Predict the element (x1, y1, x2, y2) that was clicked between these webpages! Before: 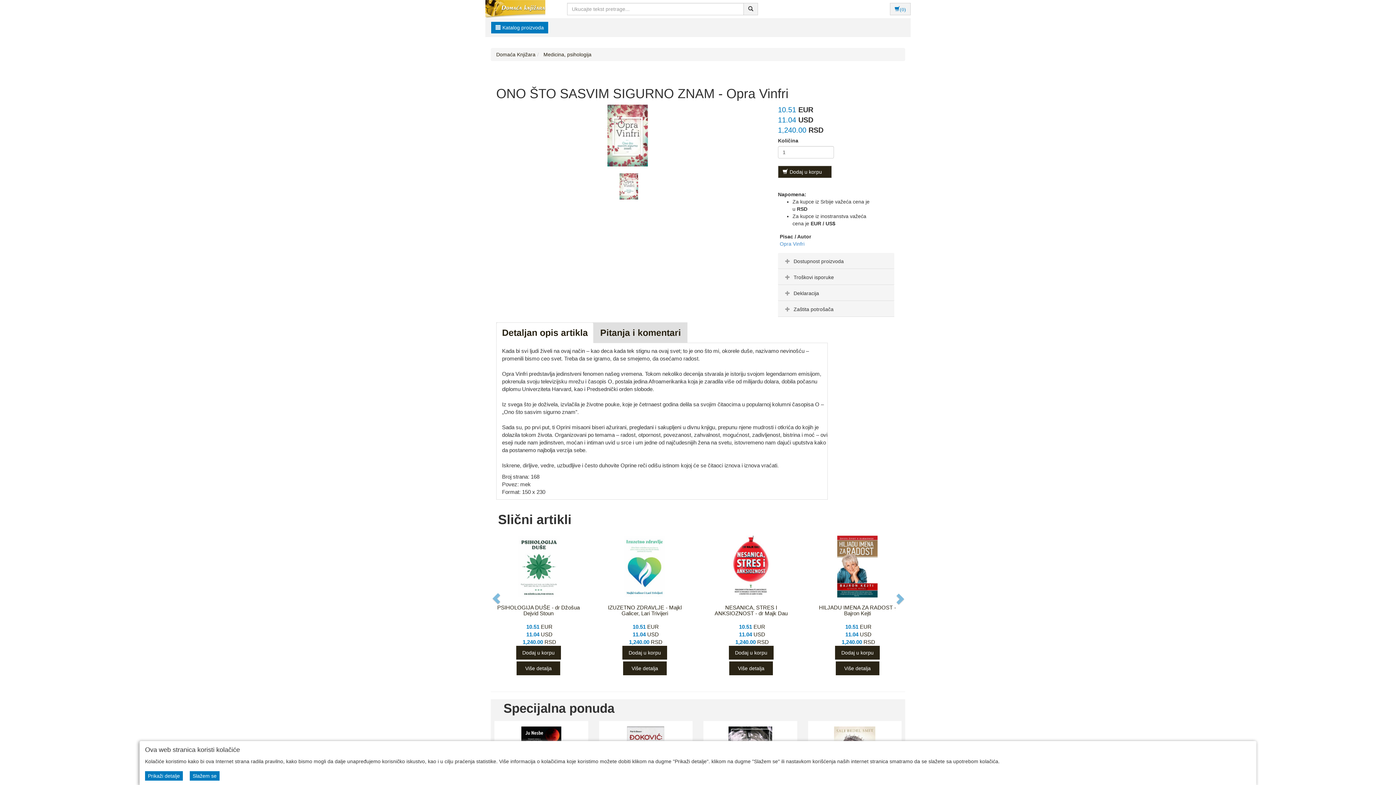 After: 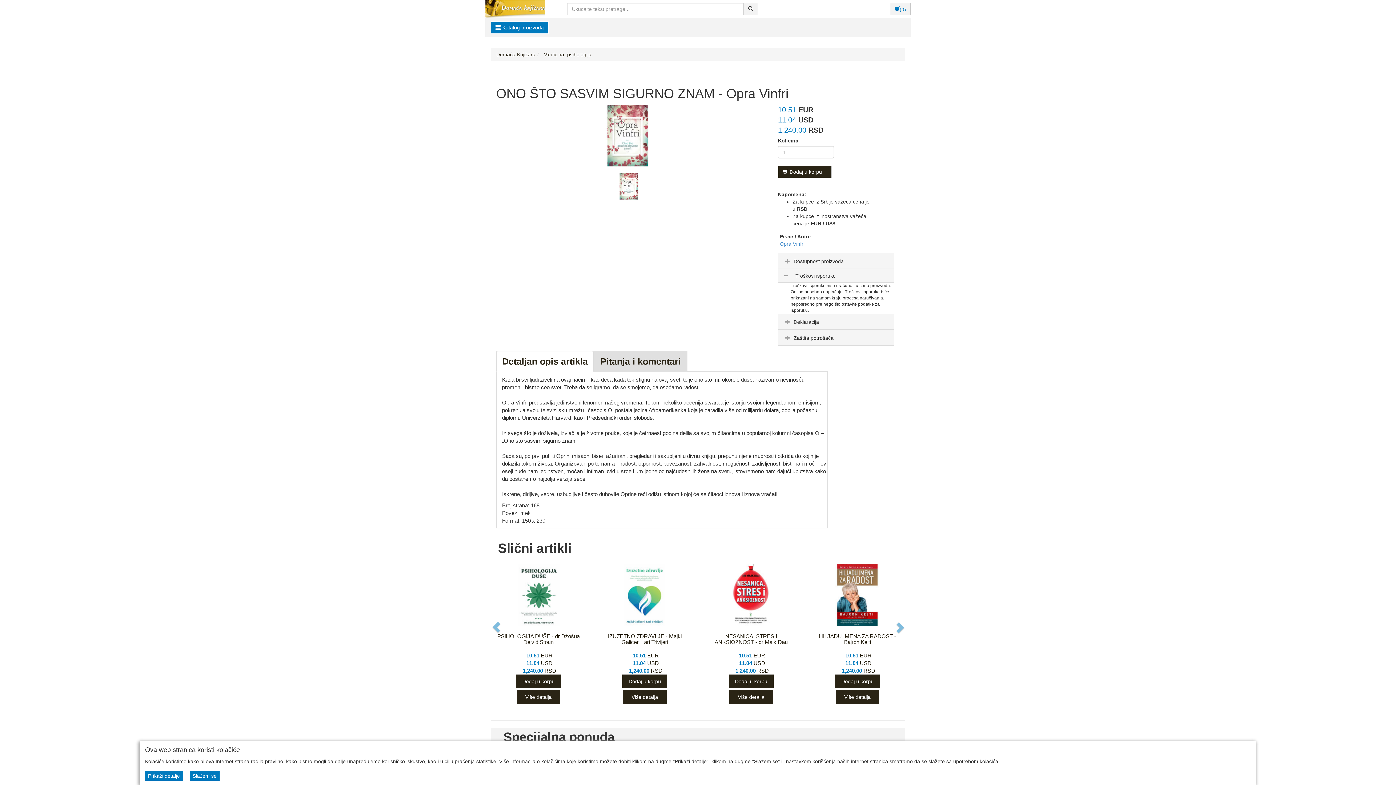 Action: label: Troškovi isporuke bbox: (783, 274, 834, 280)